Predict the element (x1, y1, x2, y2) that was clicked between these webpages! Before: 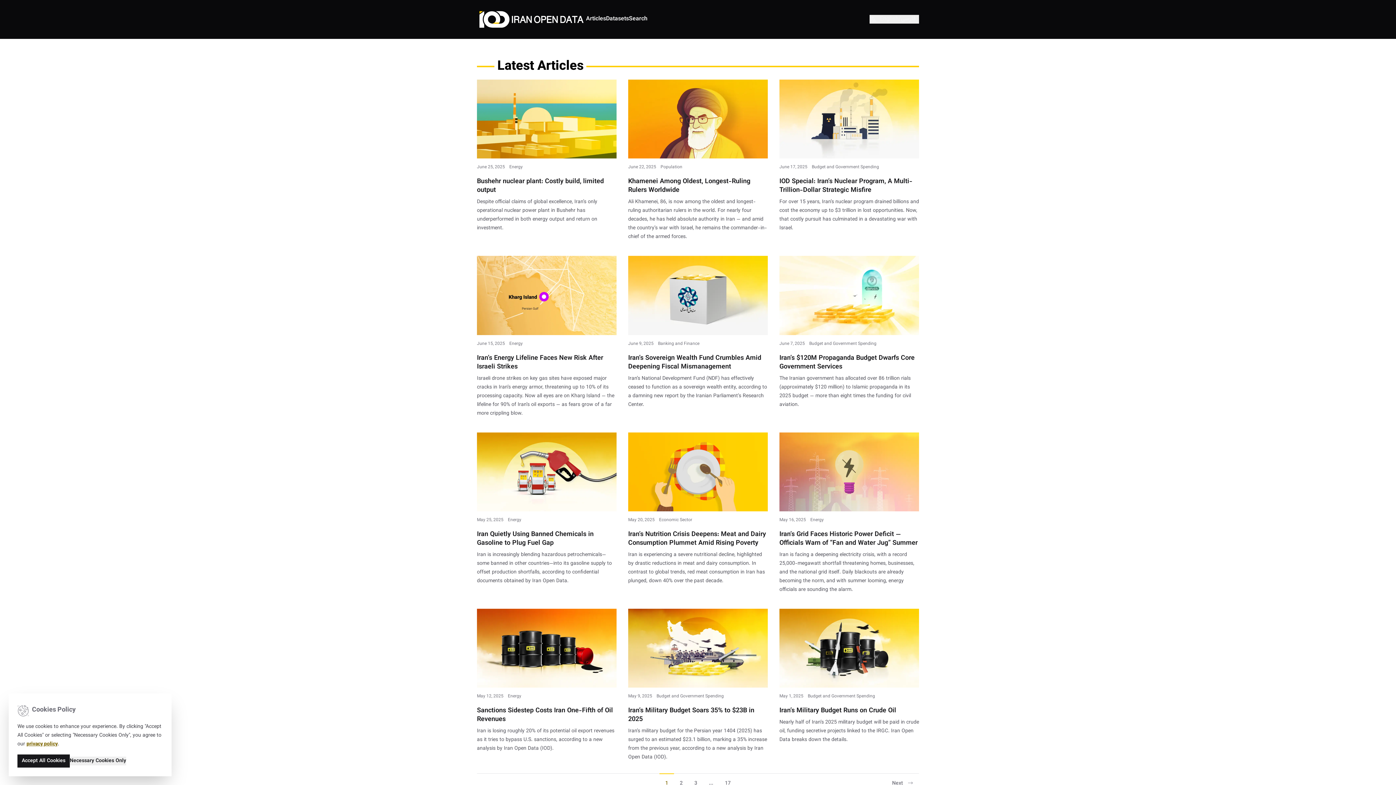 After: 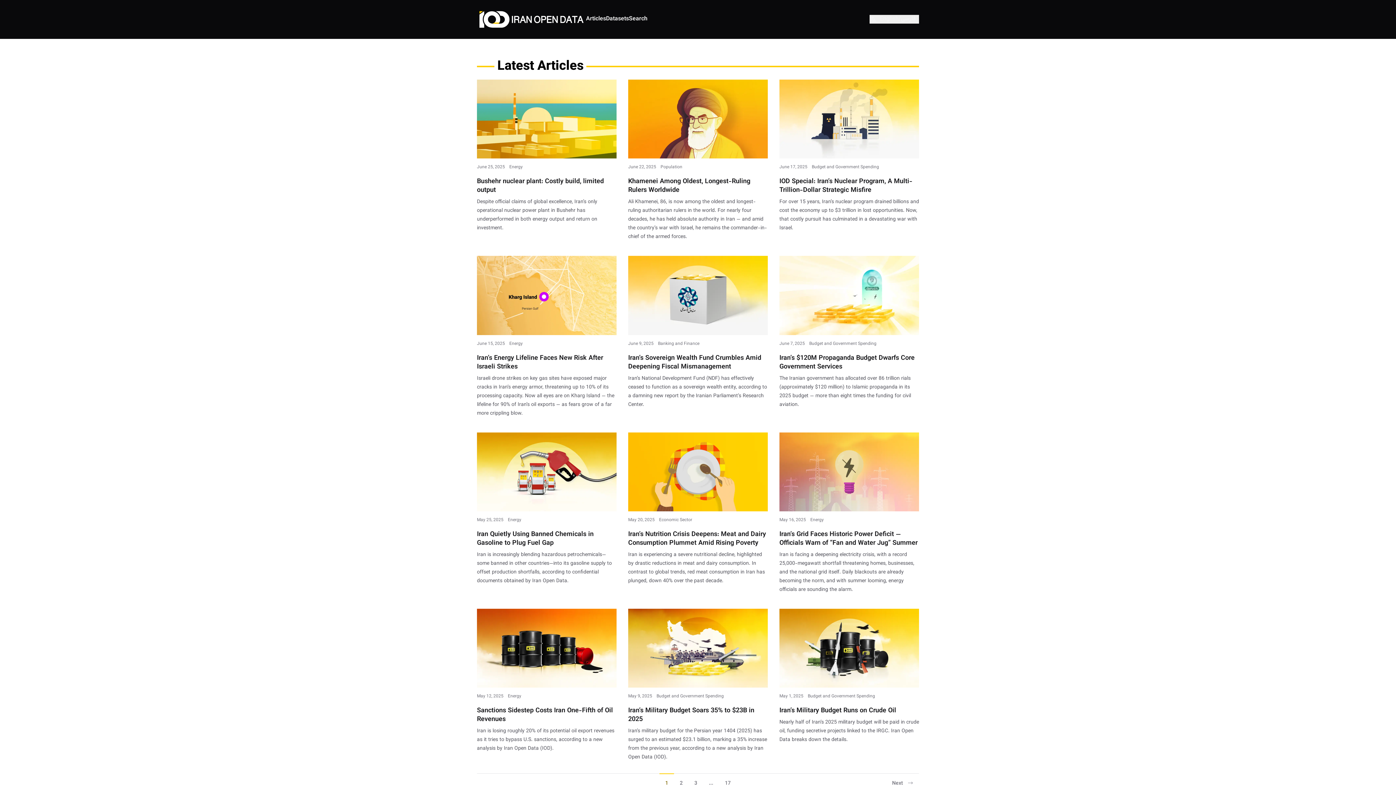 Action: label: Necessary Cookies Only bbox: (69, 757, 126, 765)